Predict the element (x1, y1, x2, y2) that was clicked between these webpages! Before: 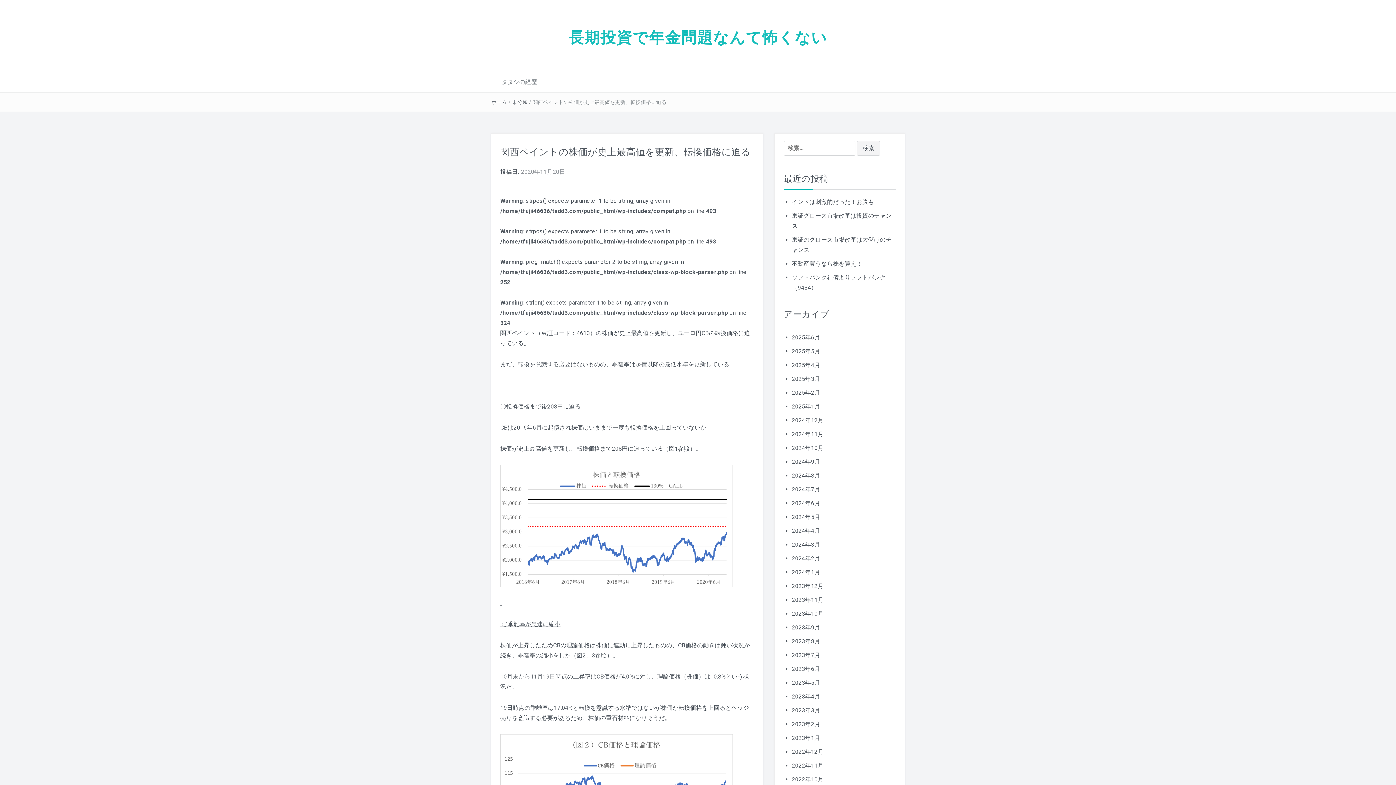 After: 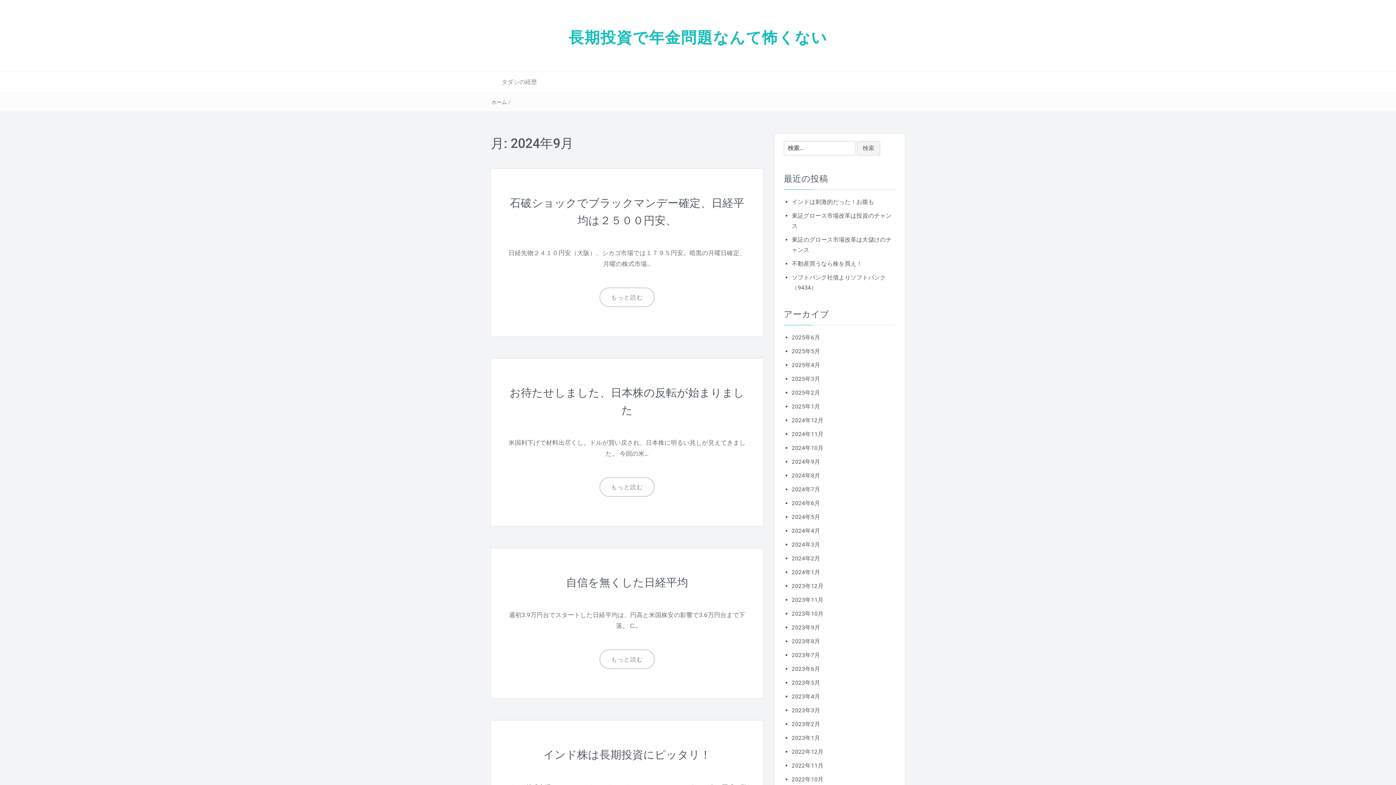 Action: bbox: (792, 458, 820, 465) label: 2024年9月